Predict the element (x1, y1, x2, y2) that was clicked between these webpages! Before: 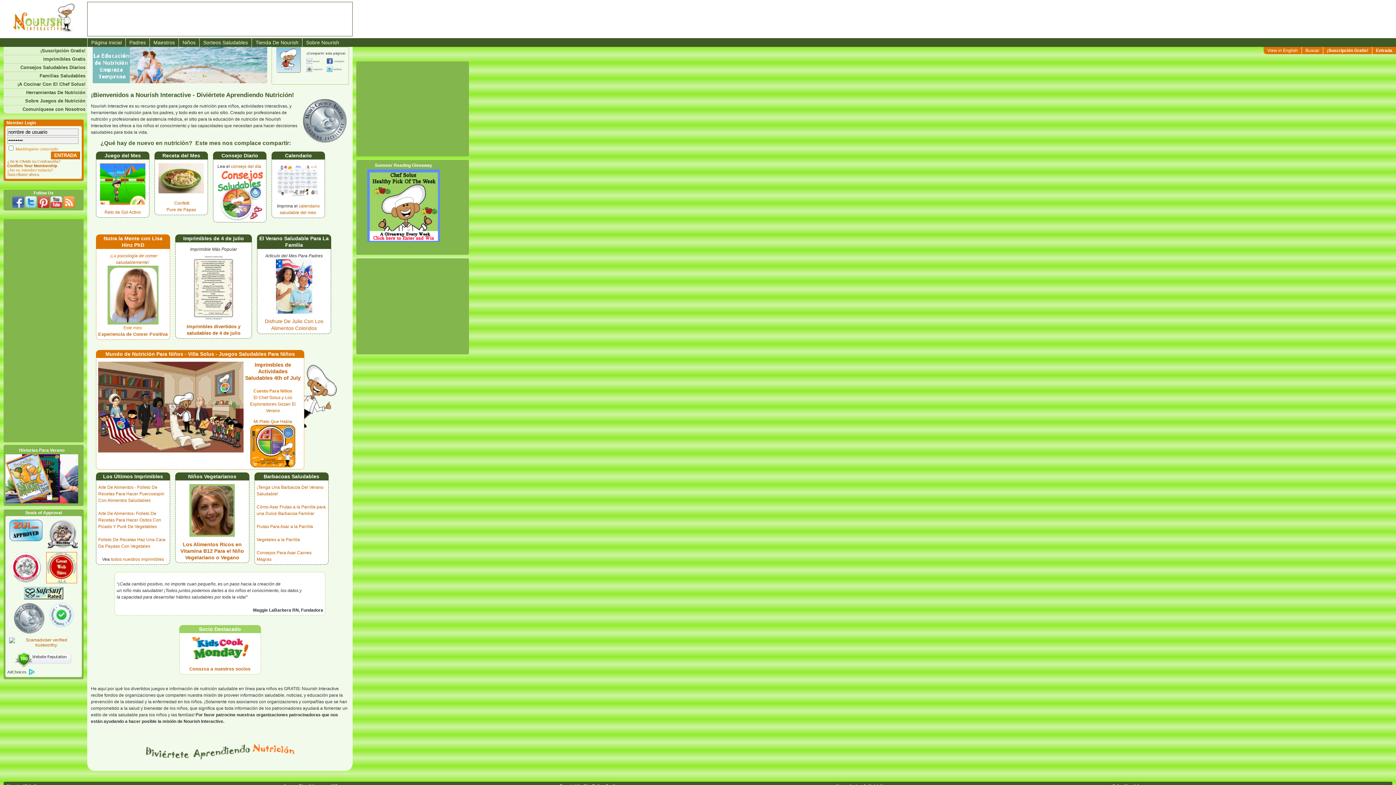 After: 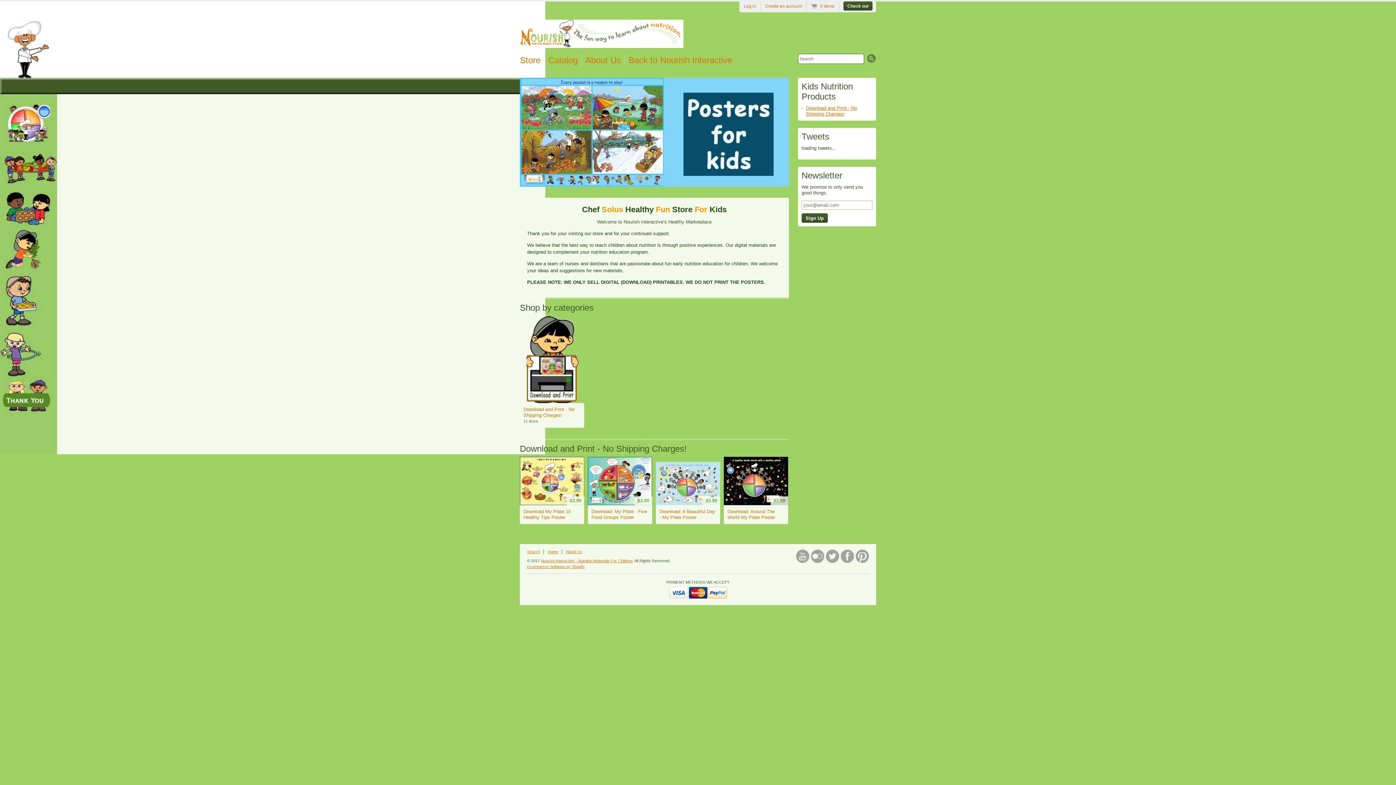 Action: bbox: (251, 38, 302, 46) label: Tienda De Nourish